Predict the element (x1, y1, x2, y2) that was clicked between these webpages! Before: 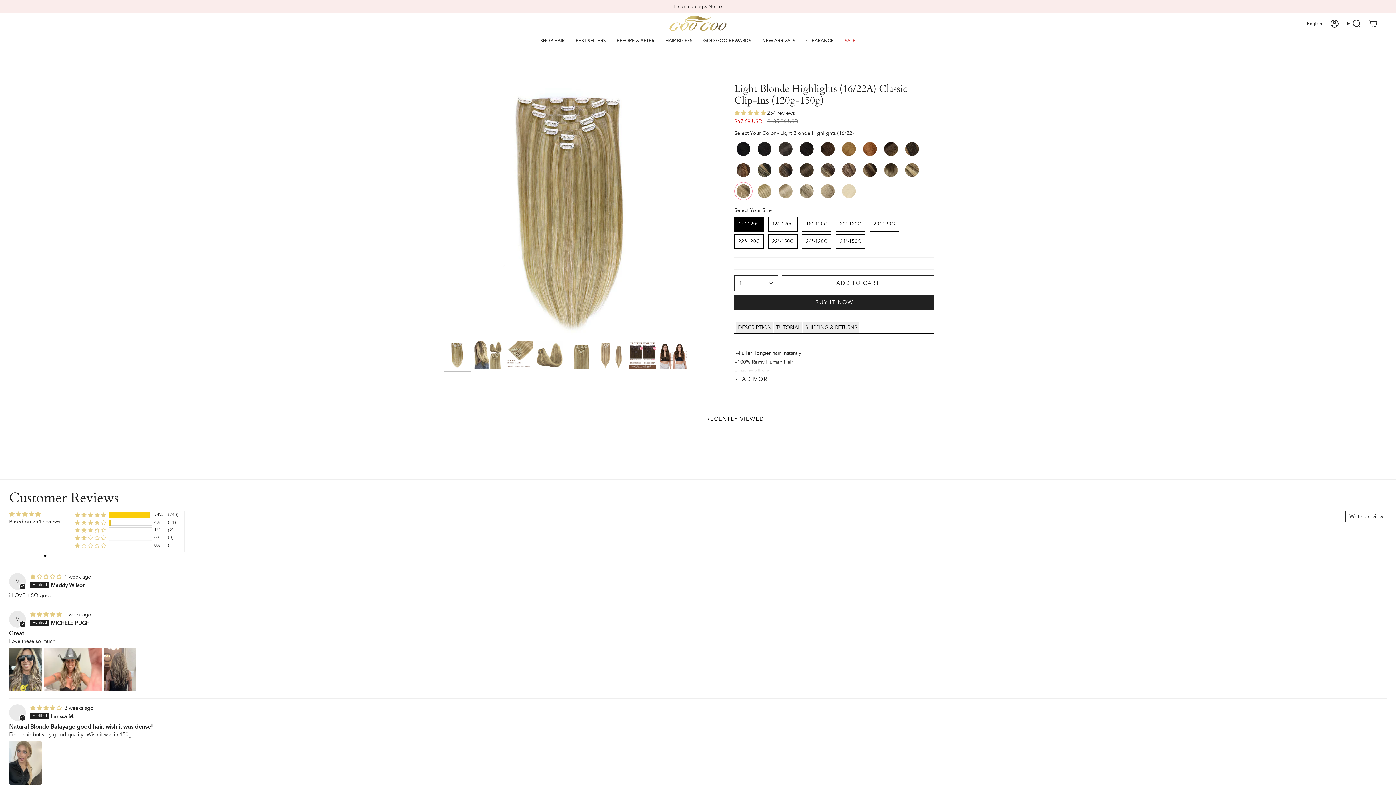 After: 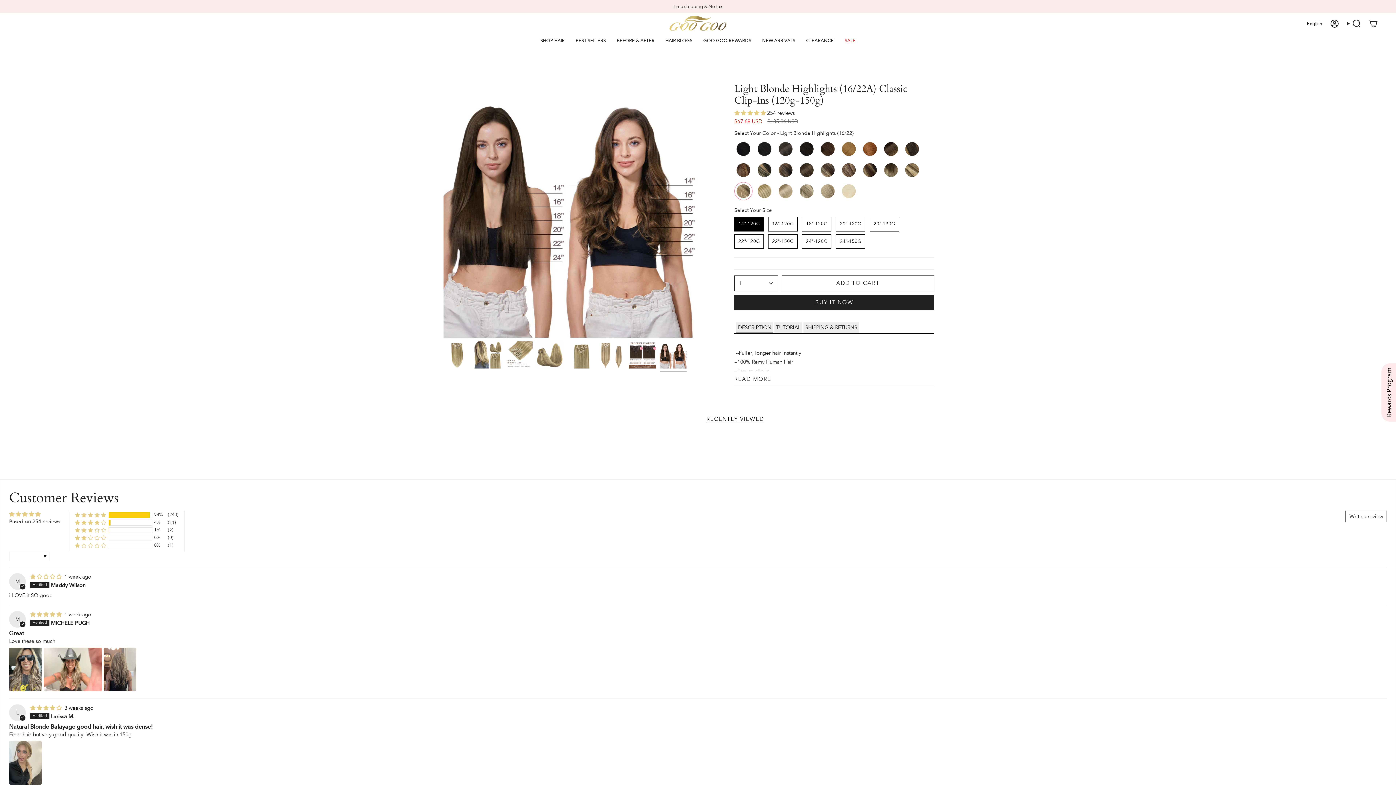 Action: bbox: (660, 341, 687, 368)